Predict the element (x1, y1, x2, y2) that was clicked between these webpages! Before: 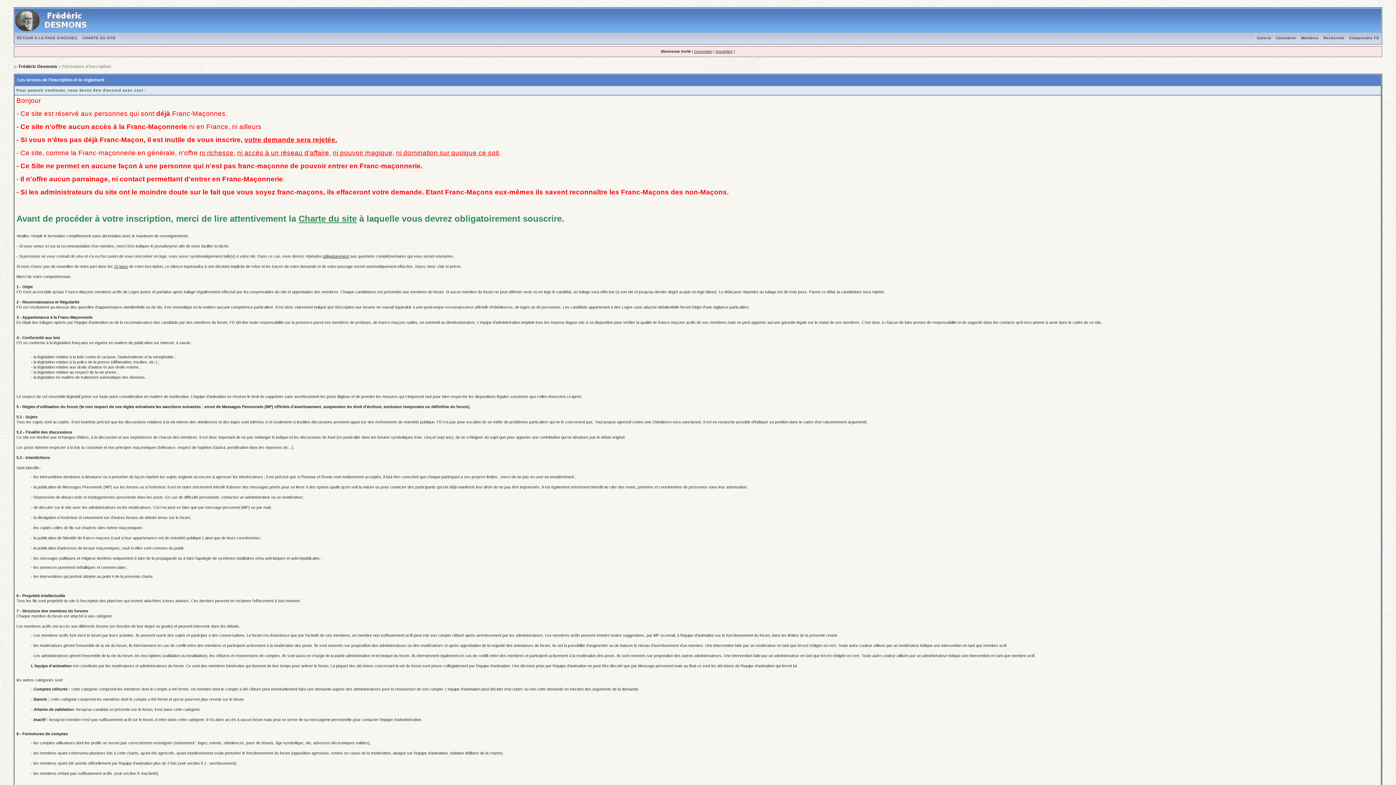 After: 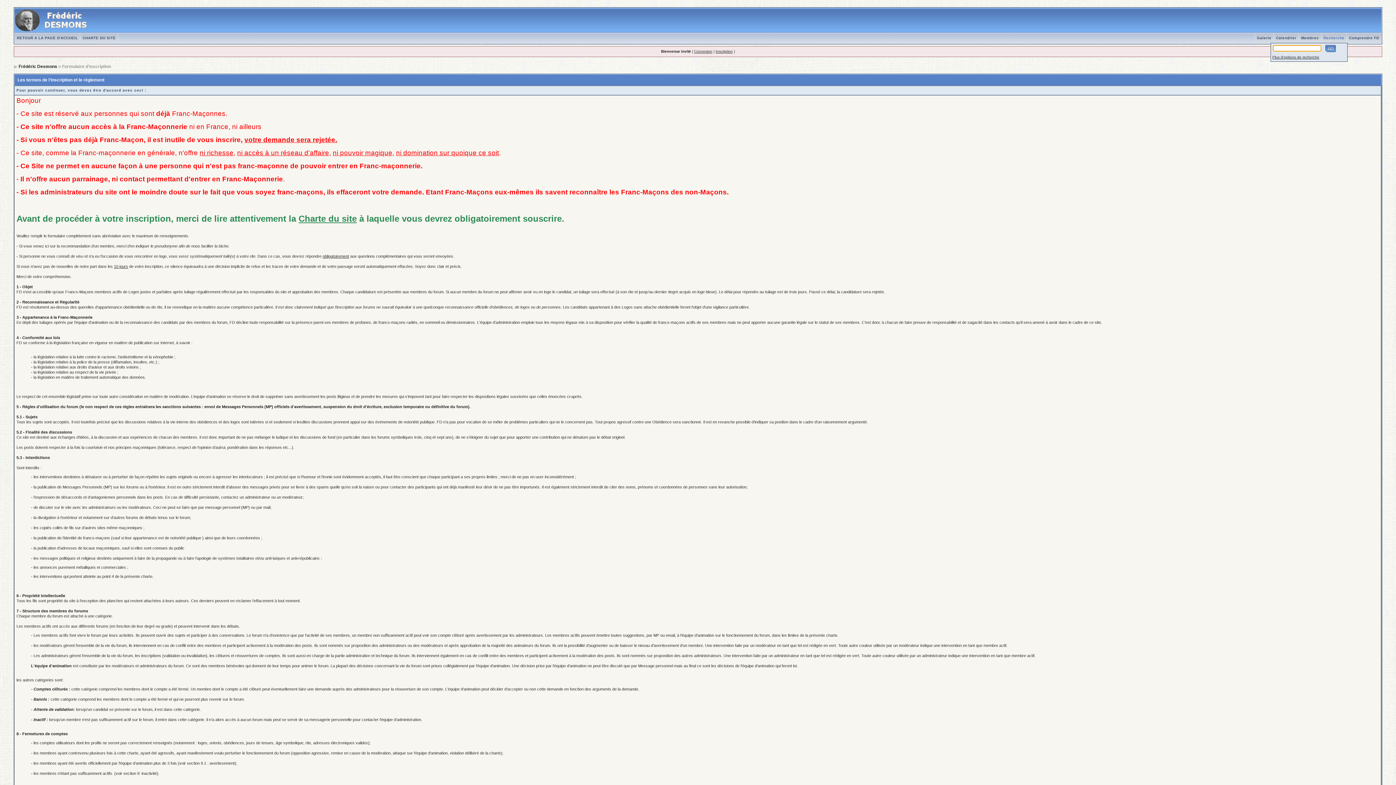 Action: label: Recherche bbox: (1321, 36, 1346, 40)